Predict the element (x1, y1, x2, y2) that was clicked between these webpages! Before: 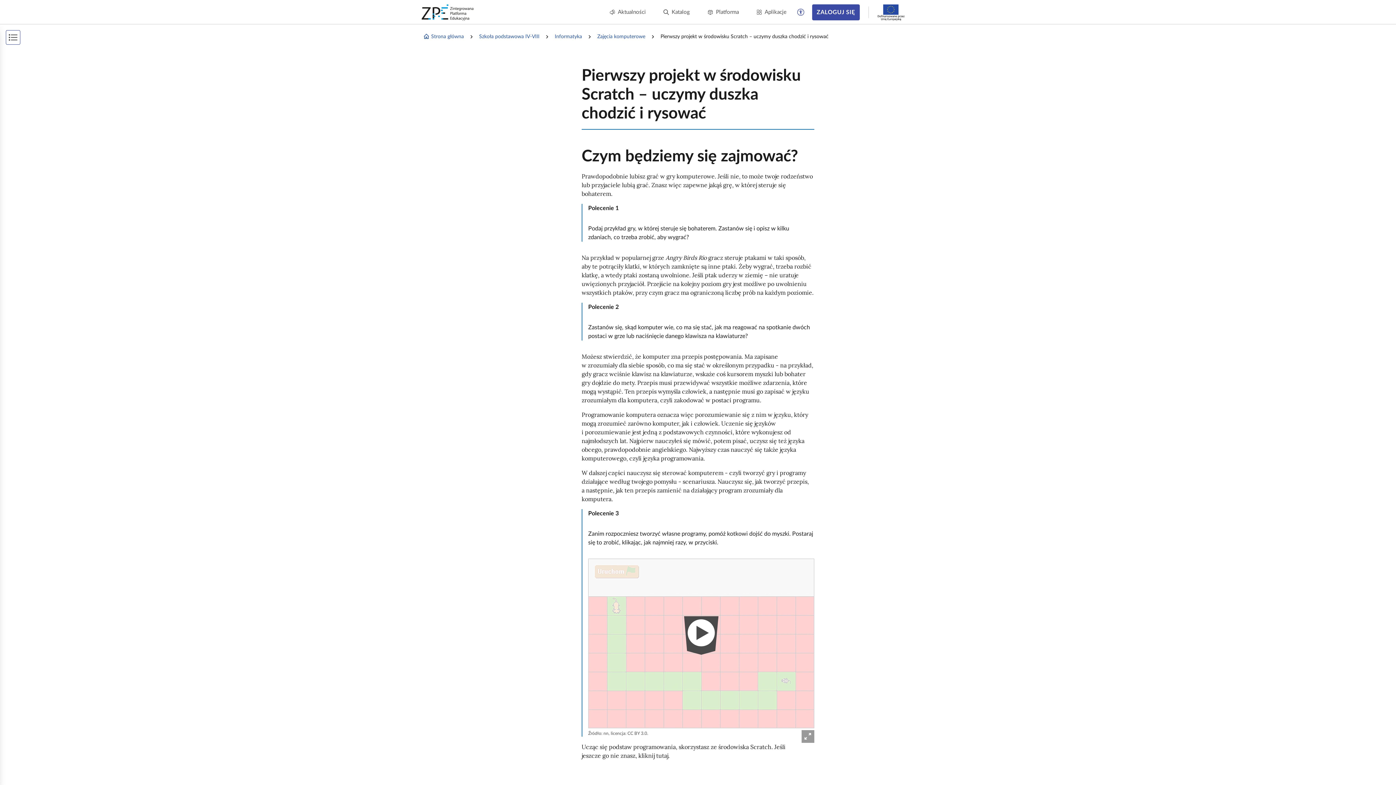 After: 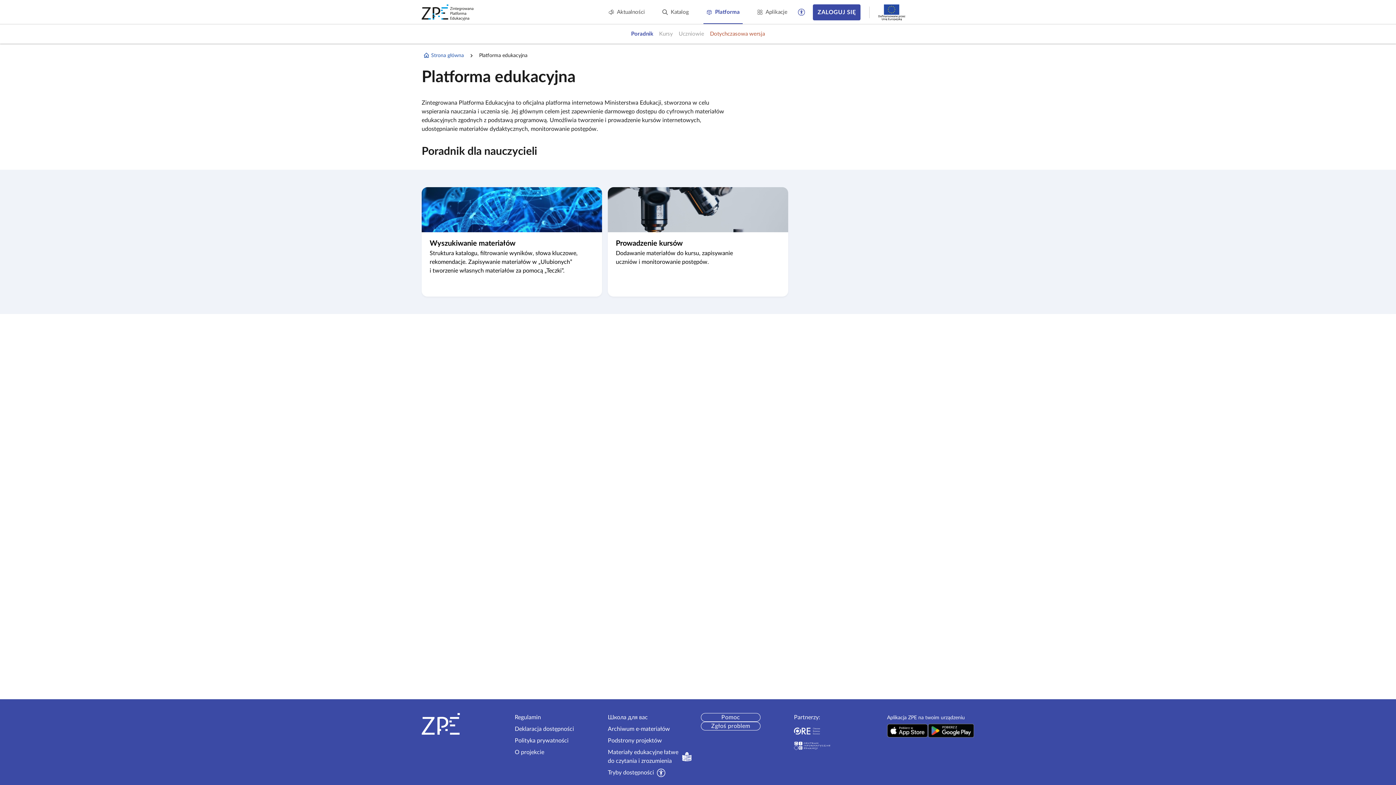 Action: bbox: (704, 7, 742, 16) label: Platforma